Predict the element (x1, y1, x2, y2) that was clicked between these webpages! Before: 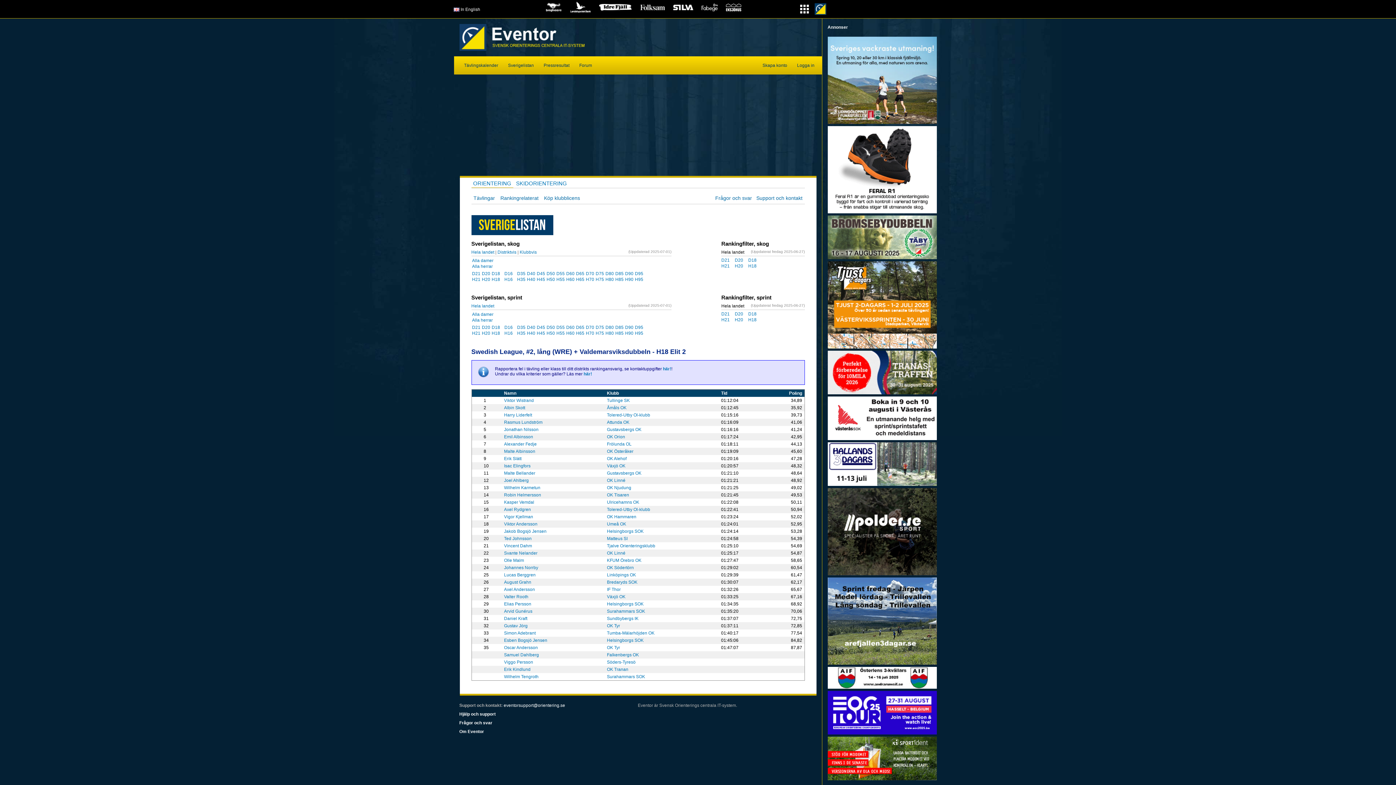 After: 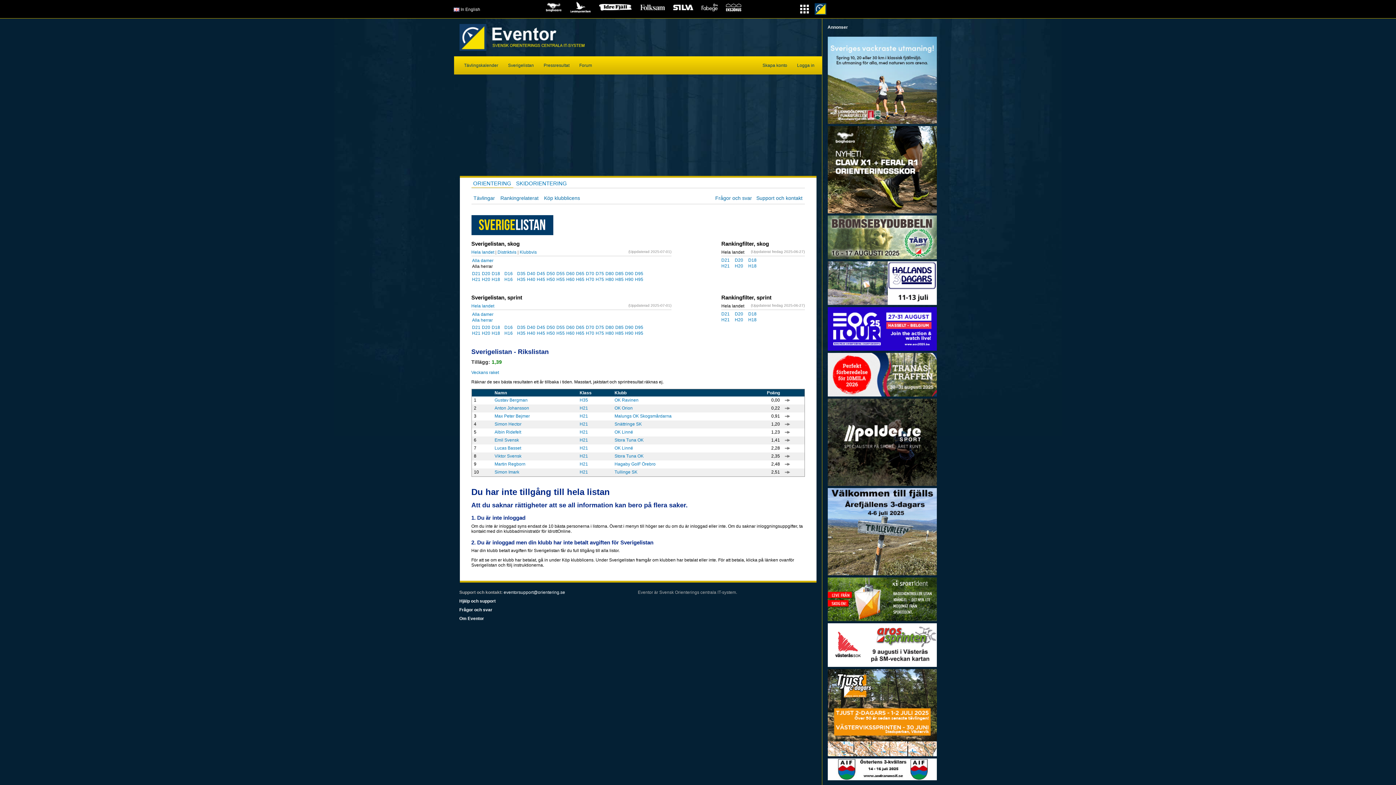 Action: label: Alla herrar bbox: (471, 264, 493, 269)